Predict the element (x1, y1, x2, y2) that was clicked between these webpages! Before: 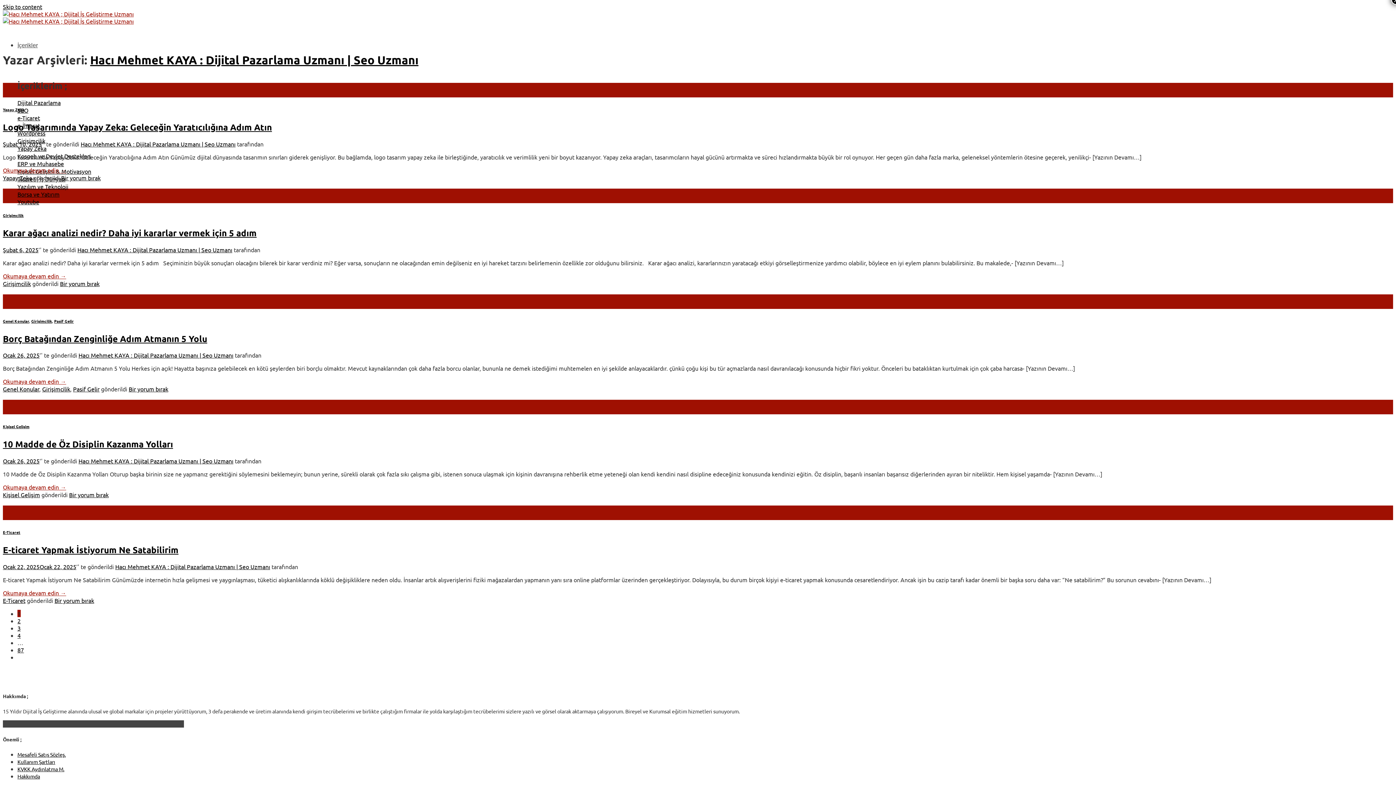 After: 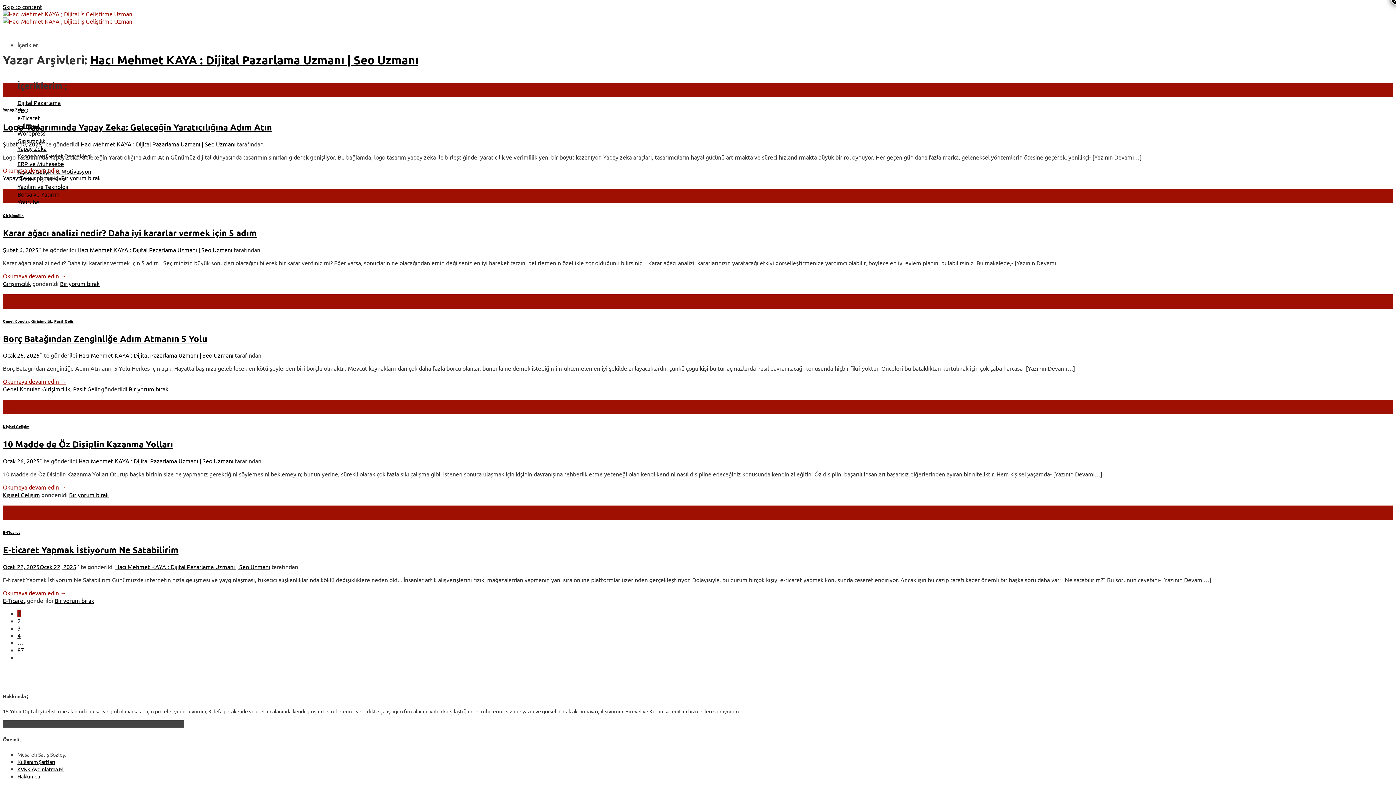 Action: bbox: (17, 751, 65, 758) label: Mesafeli Satış Sözleş.